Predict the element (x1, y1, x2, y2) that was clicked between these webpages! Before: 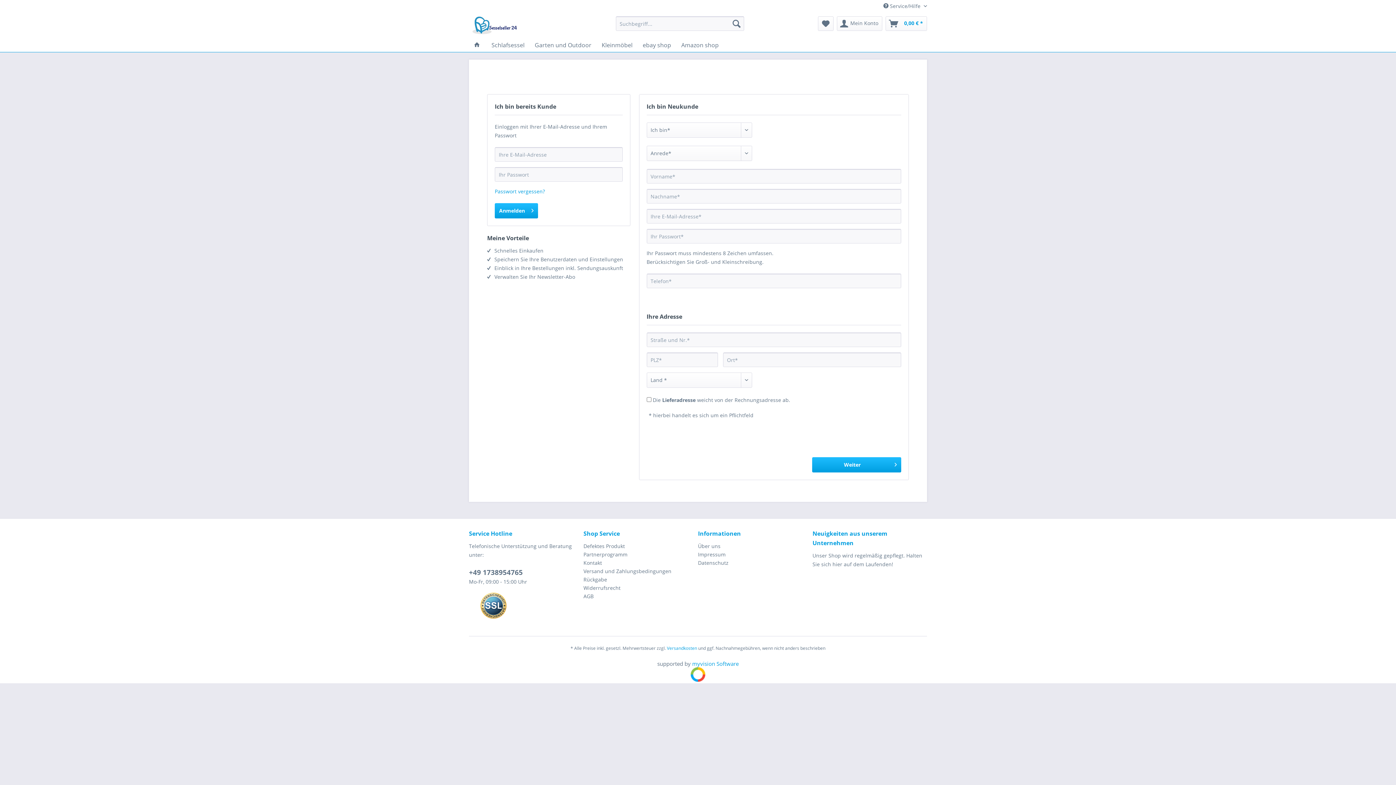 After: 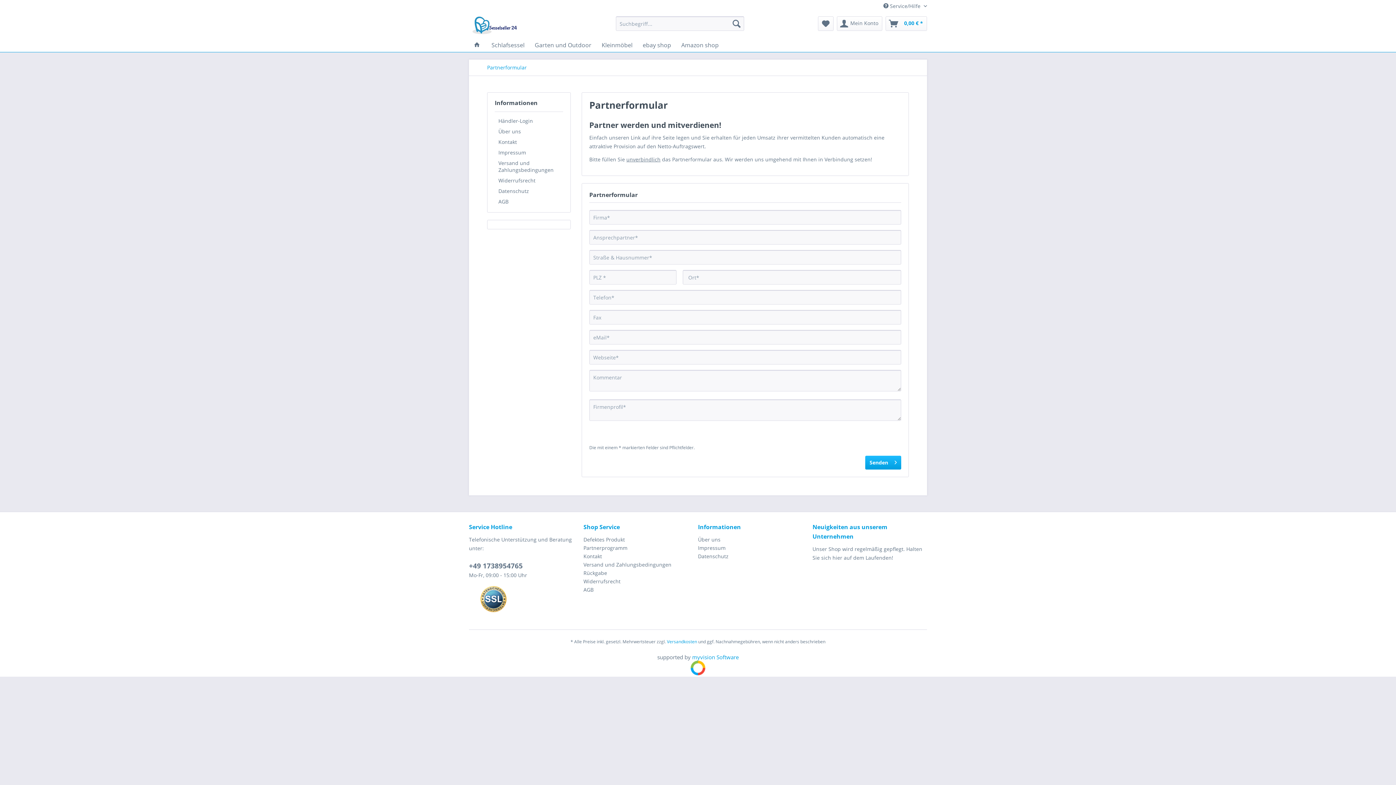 Action: bbox: (583, 550, 694, 558) label: Partnerprogramm